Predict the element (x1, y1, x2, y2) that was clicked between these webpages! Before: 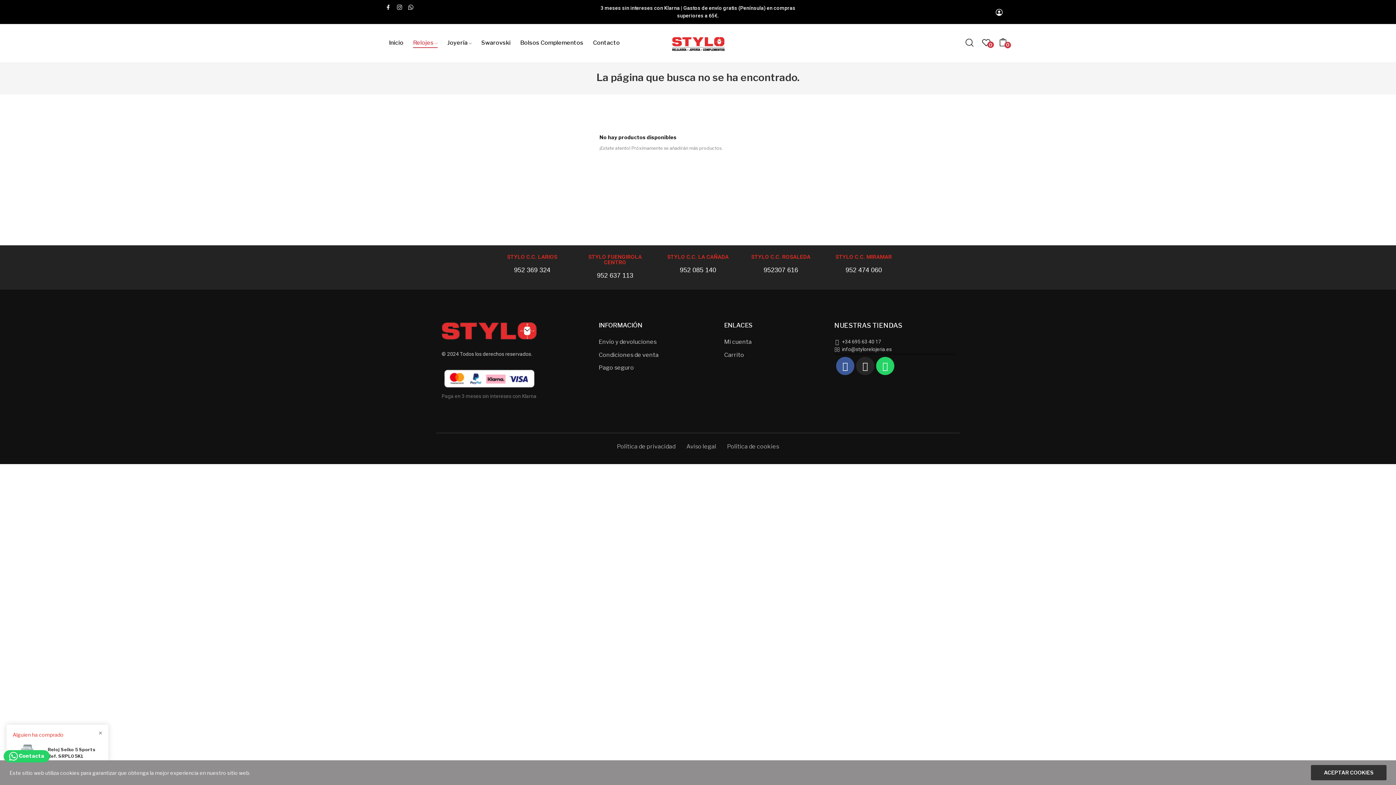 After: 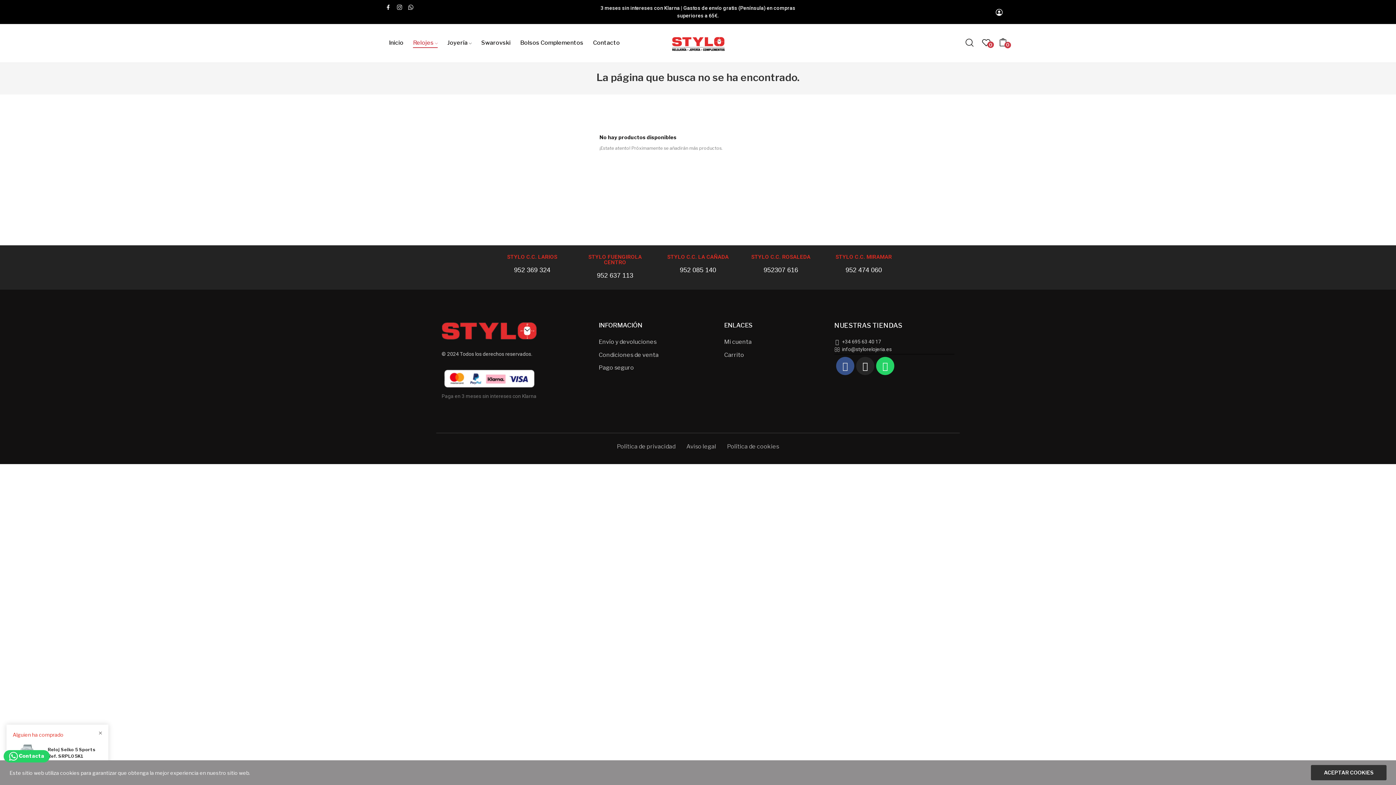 Action: bbox: (836, 357, 854, 375)